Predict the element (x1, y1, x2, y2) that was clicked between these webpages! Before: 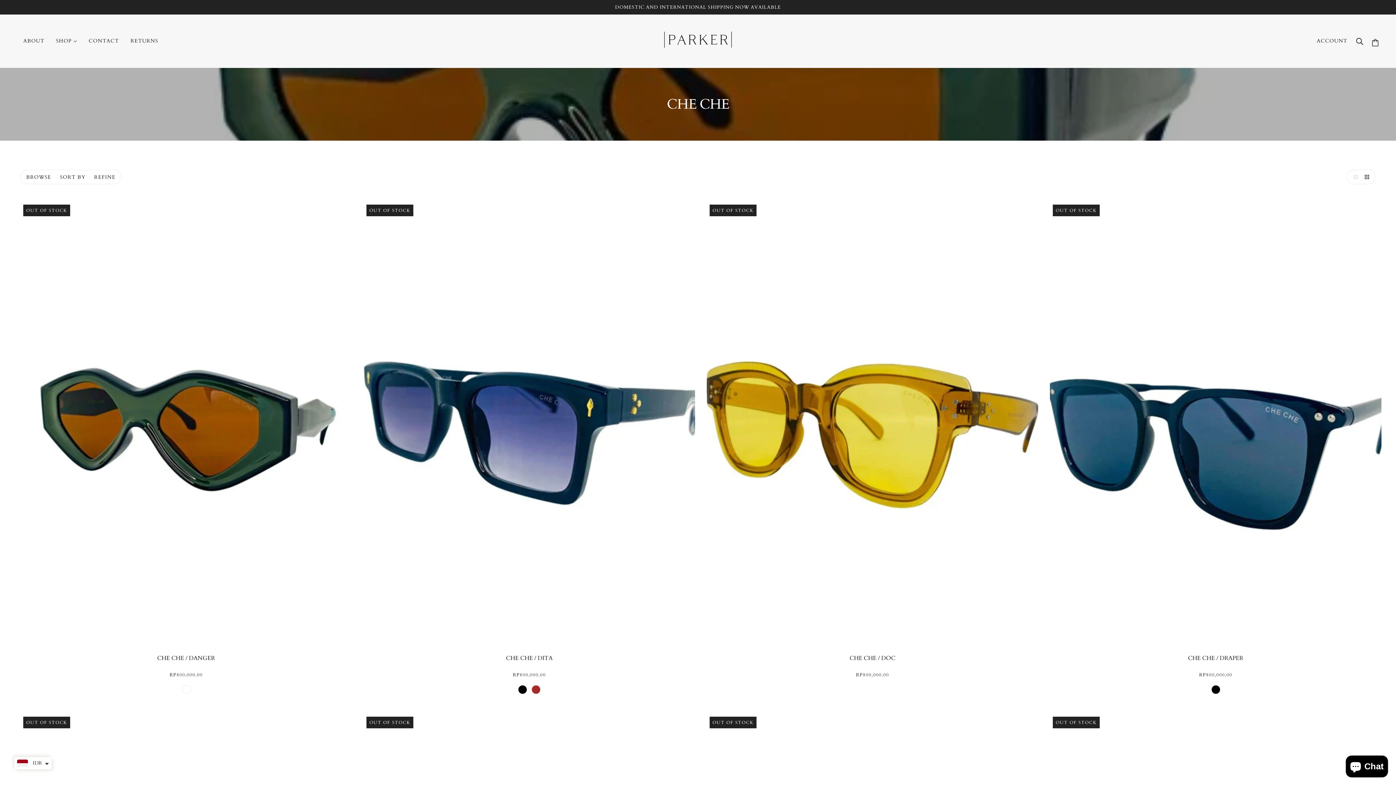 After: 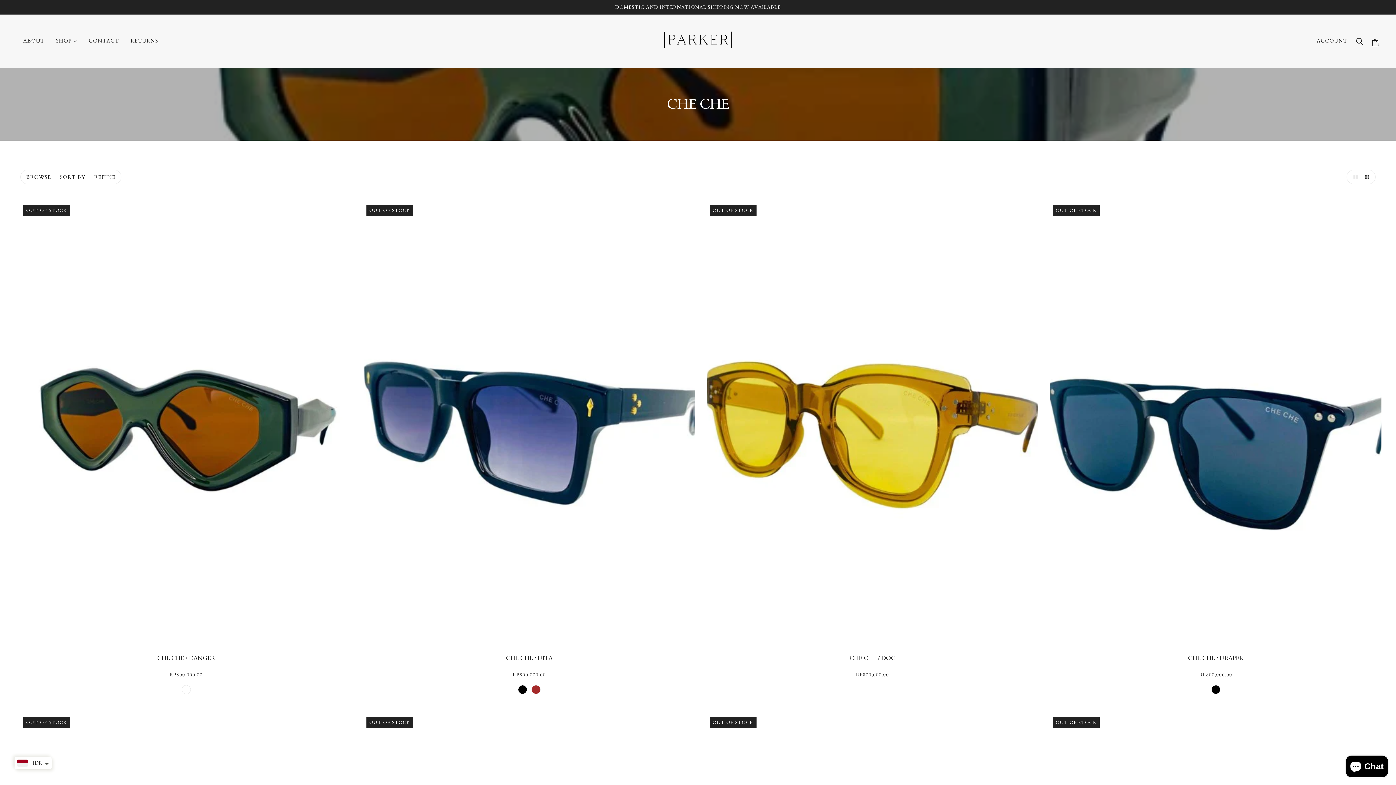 Action: bbox: (806, 745, 816, 759)